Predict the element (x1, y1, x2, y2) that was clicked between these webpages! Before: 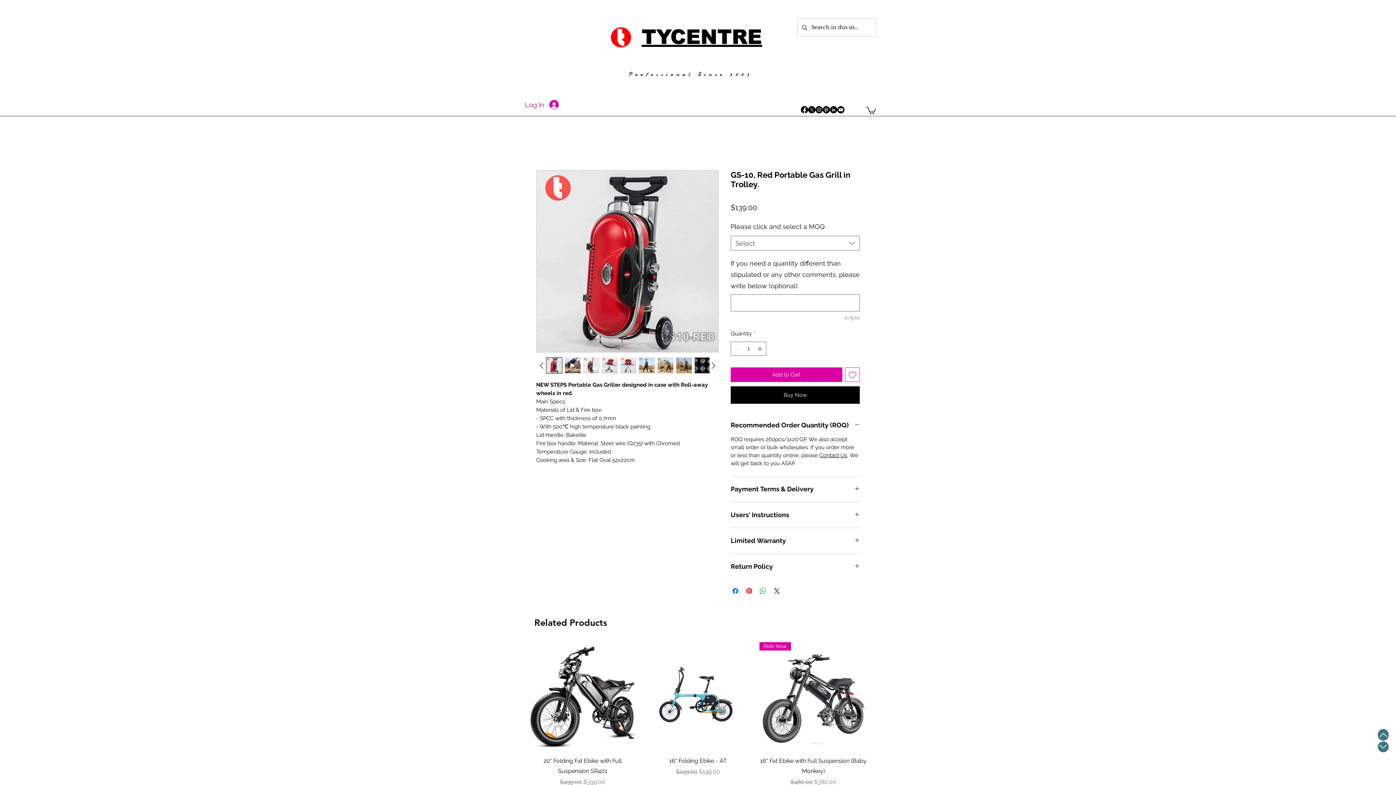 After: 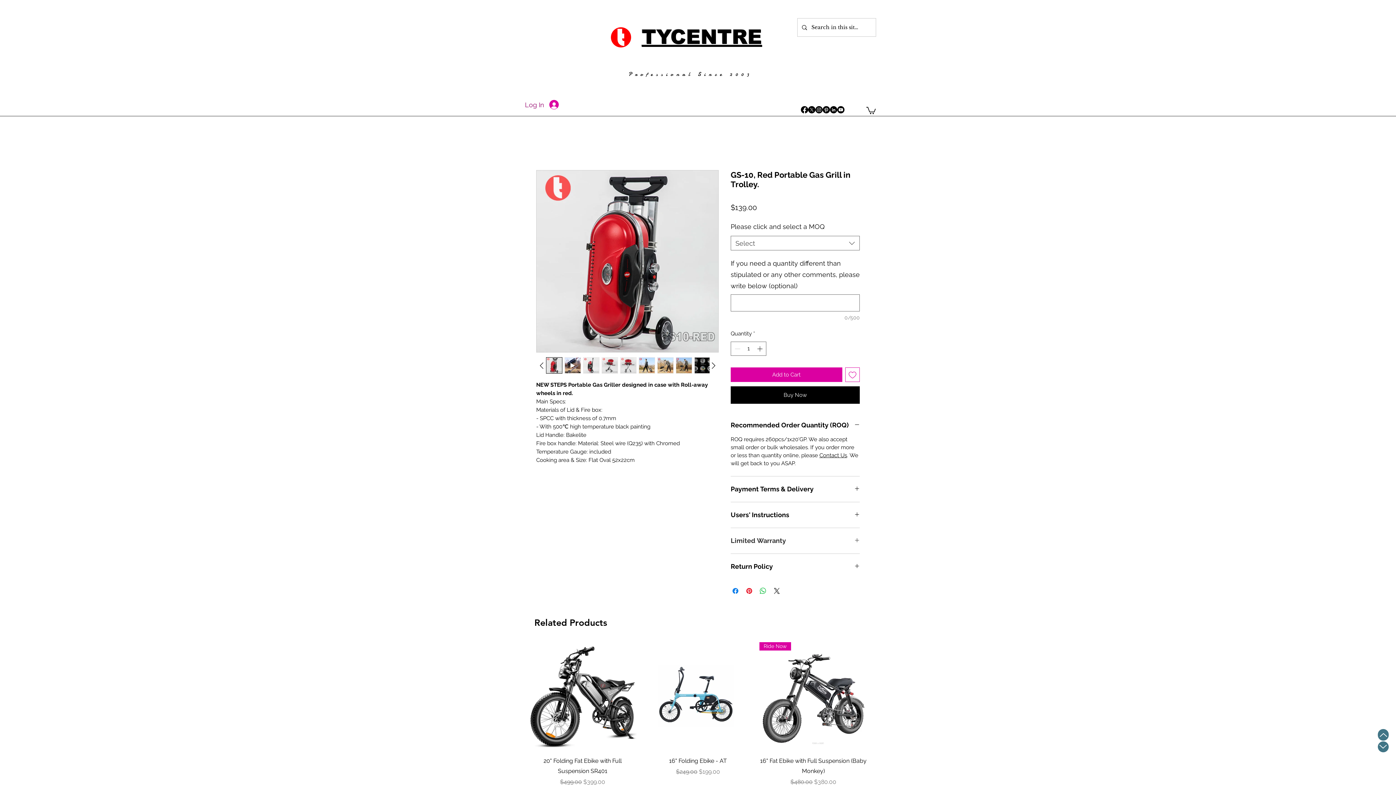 Action: label: Limited Warranty bbox: (730, 537, 860, 545)